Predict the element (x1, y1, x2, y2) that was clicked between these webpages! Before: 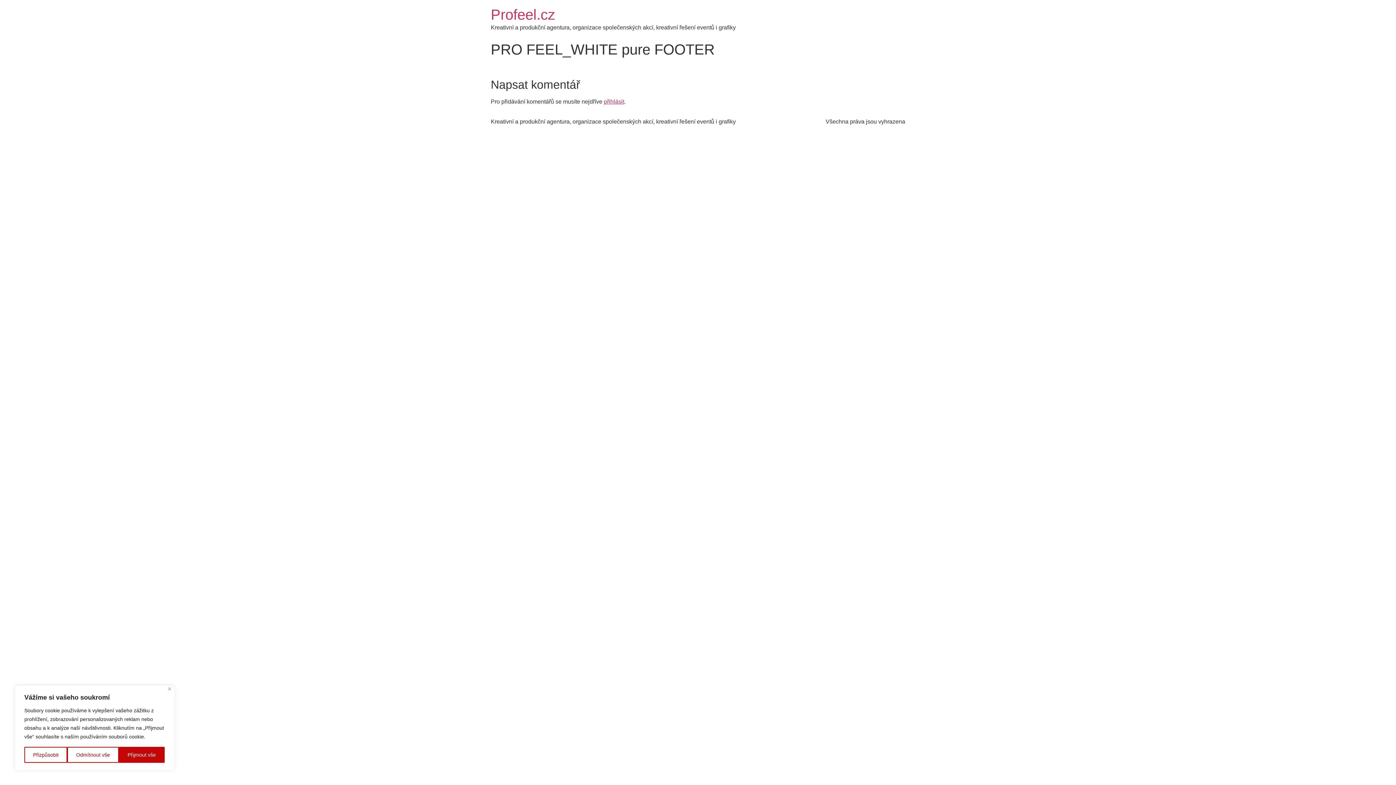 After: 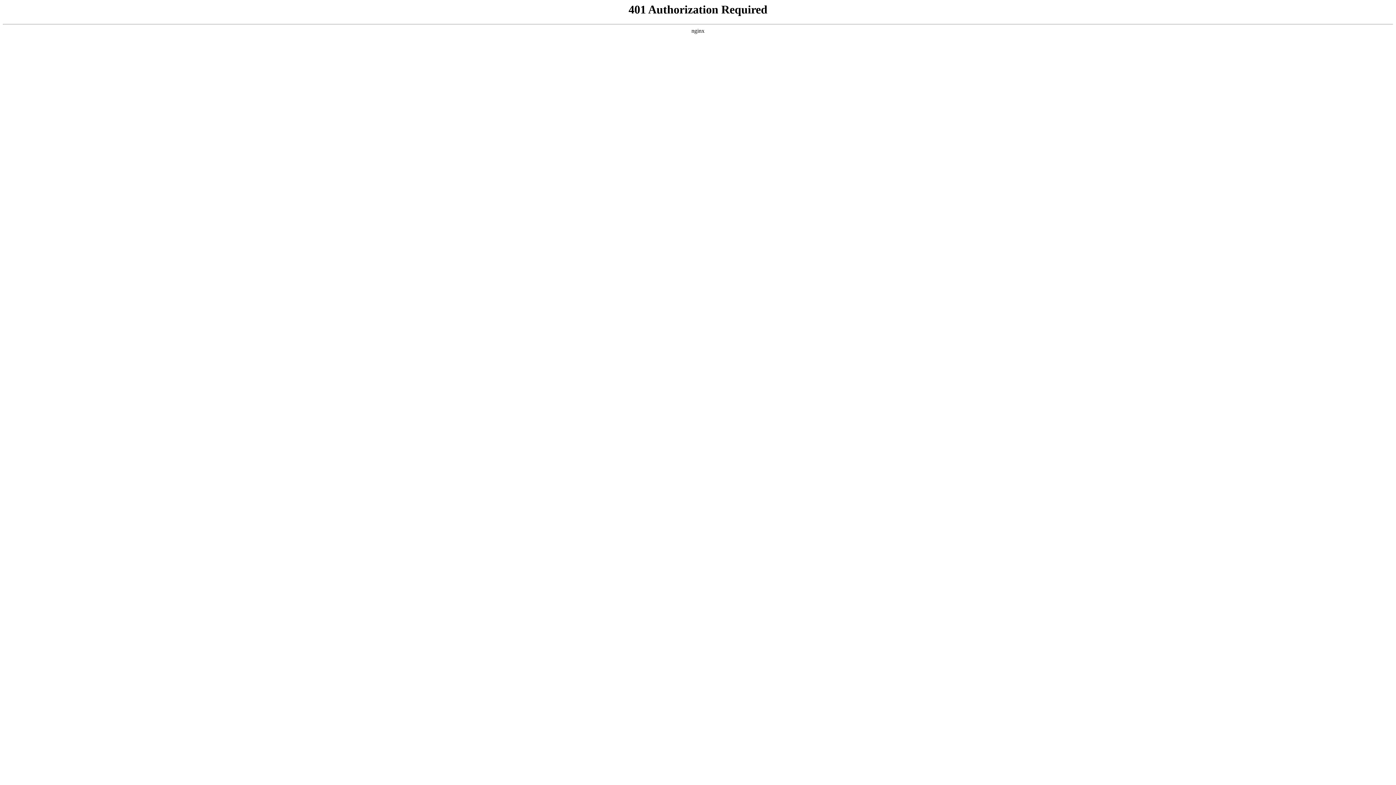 Action: label: přihlásit bbox: (604, 98, 624, 104)